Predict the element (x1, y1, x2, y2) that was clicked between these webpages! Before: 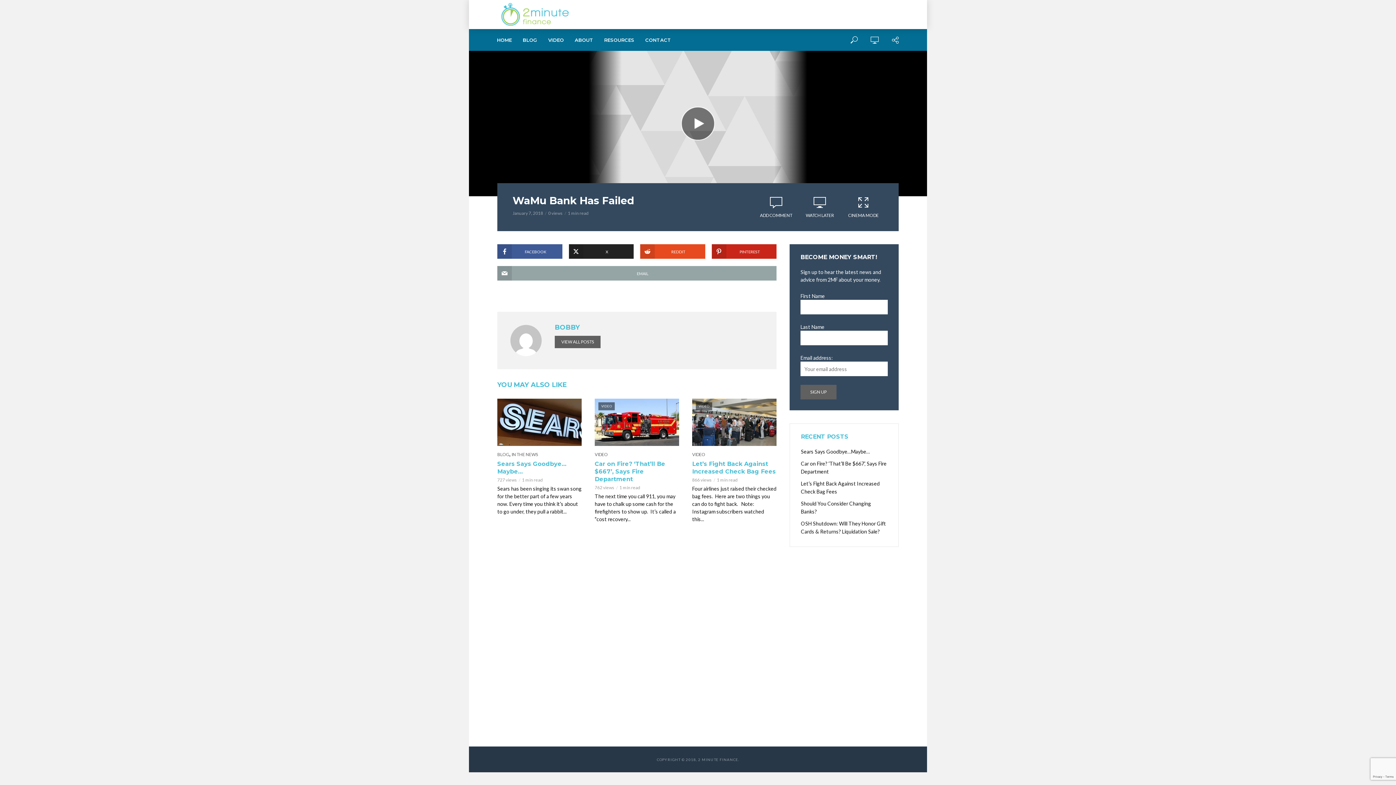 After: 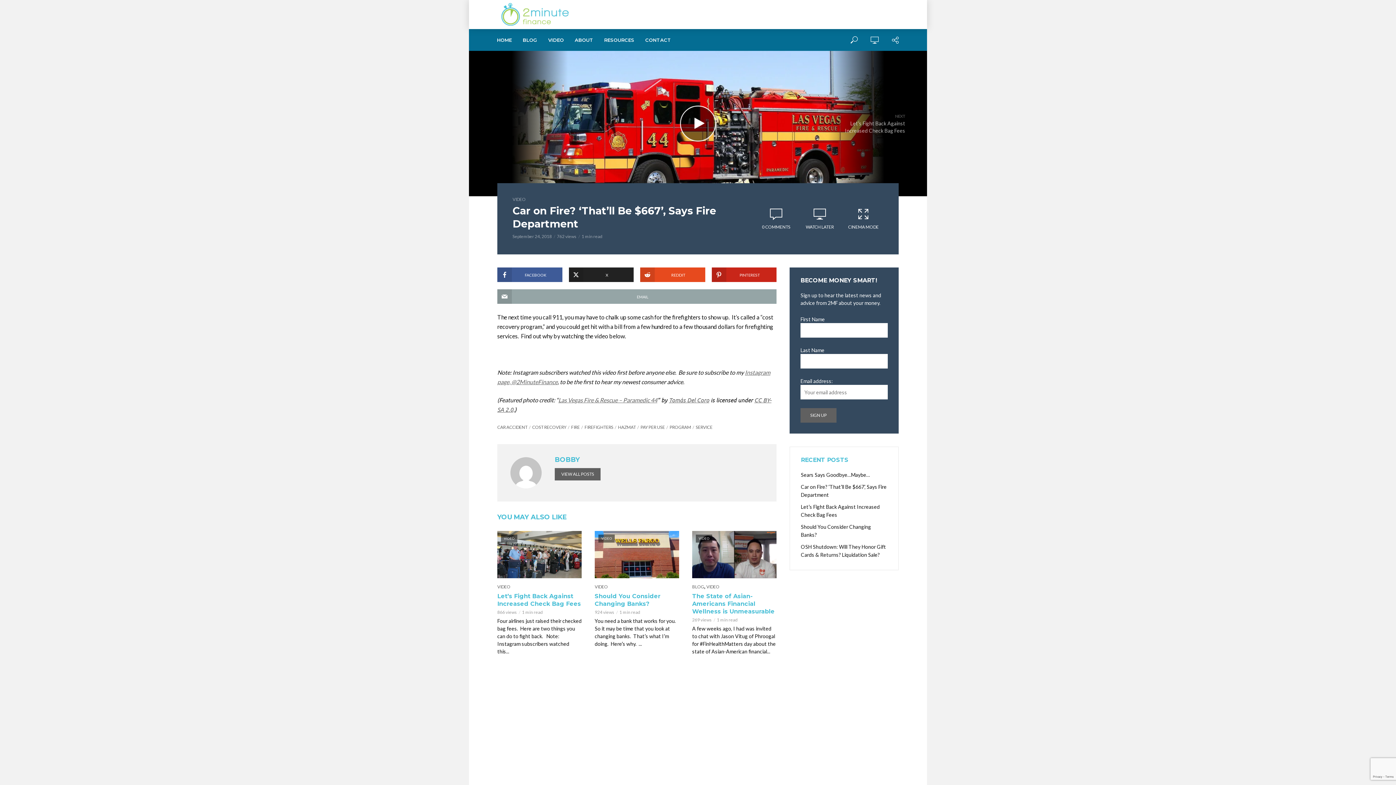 Action: bbox: (594, 398, 679, 446) label: VIDEO